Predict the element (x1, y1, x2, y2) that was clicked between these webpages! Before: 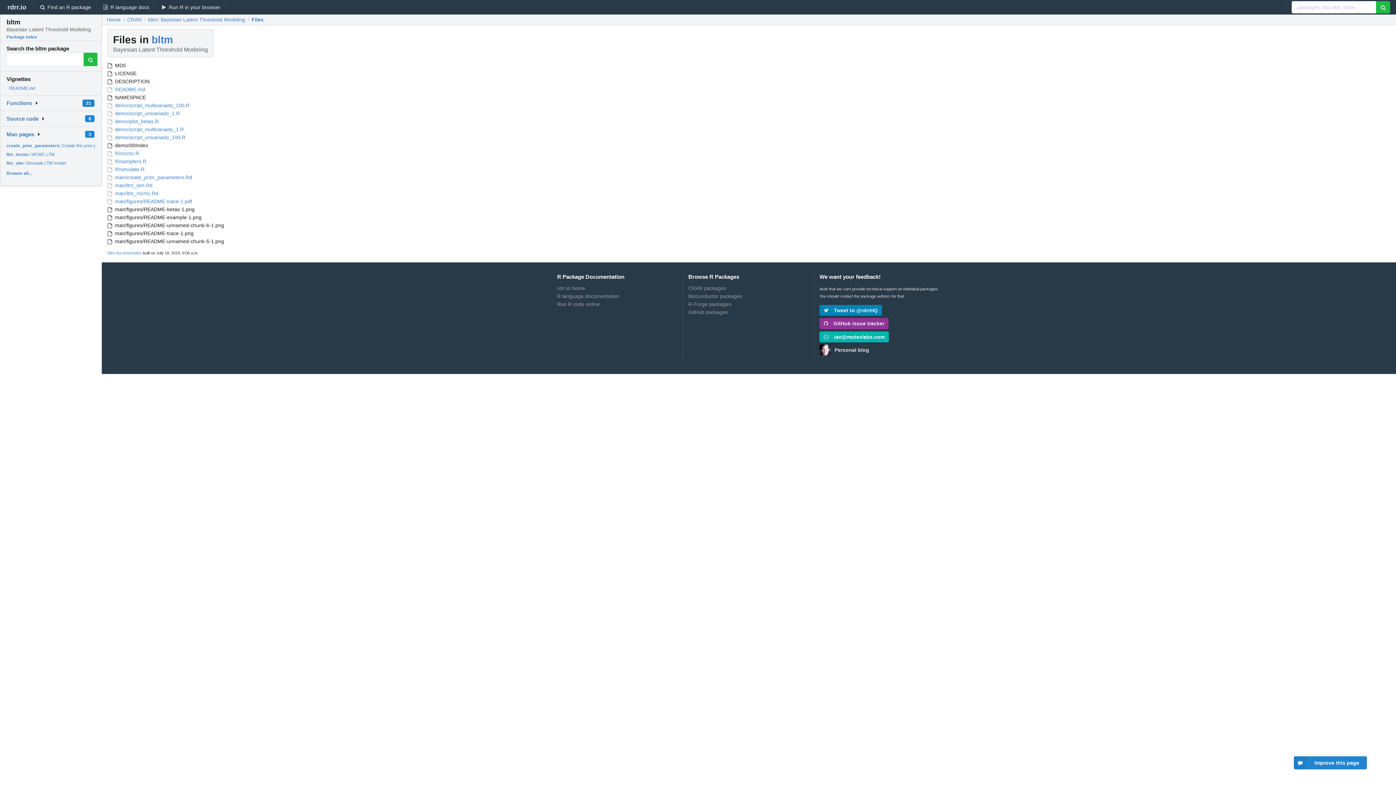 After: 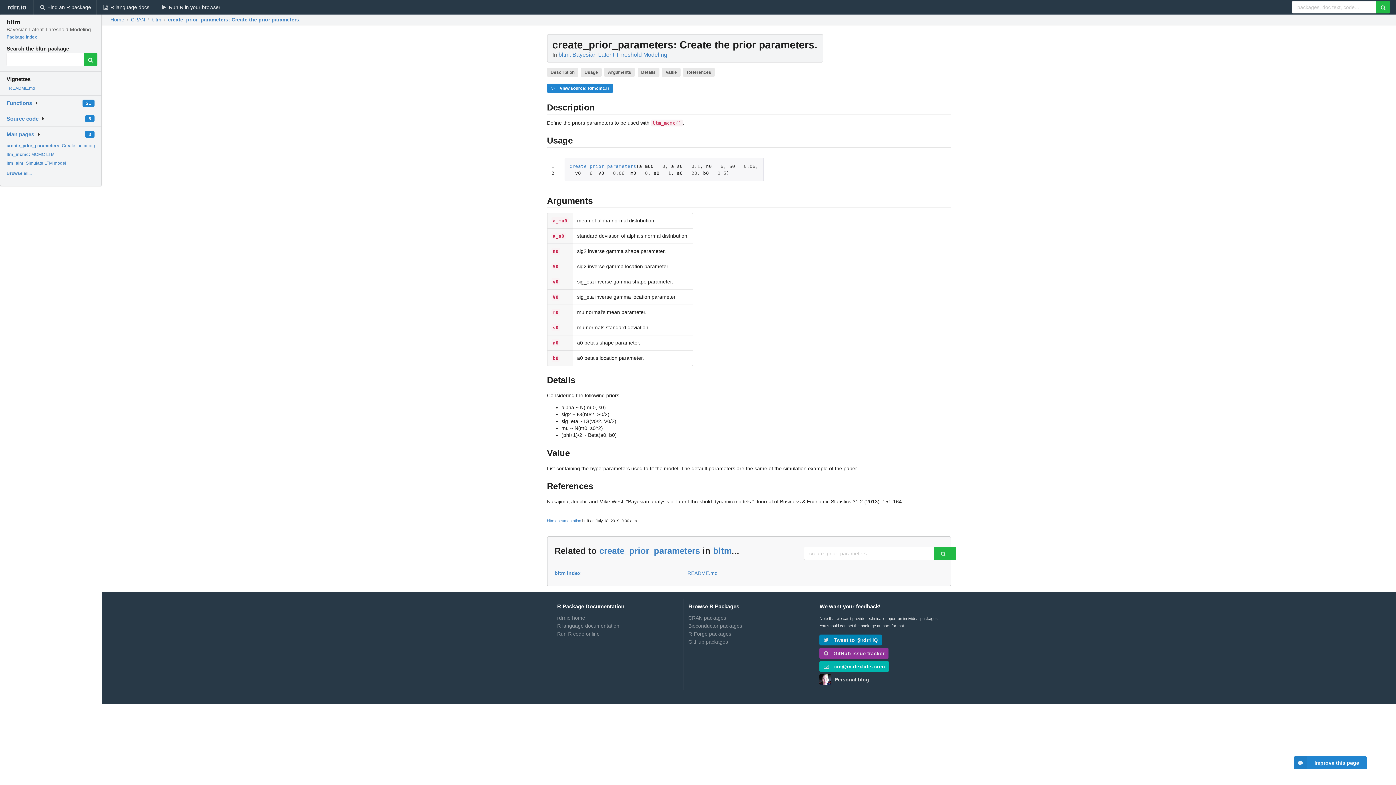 Action: label:  man/create_prior_parameters.Rd bbox: (107, 173, 1390, 181)